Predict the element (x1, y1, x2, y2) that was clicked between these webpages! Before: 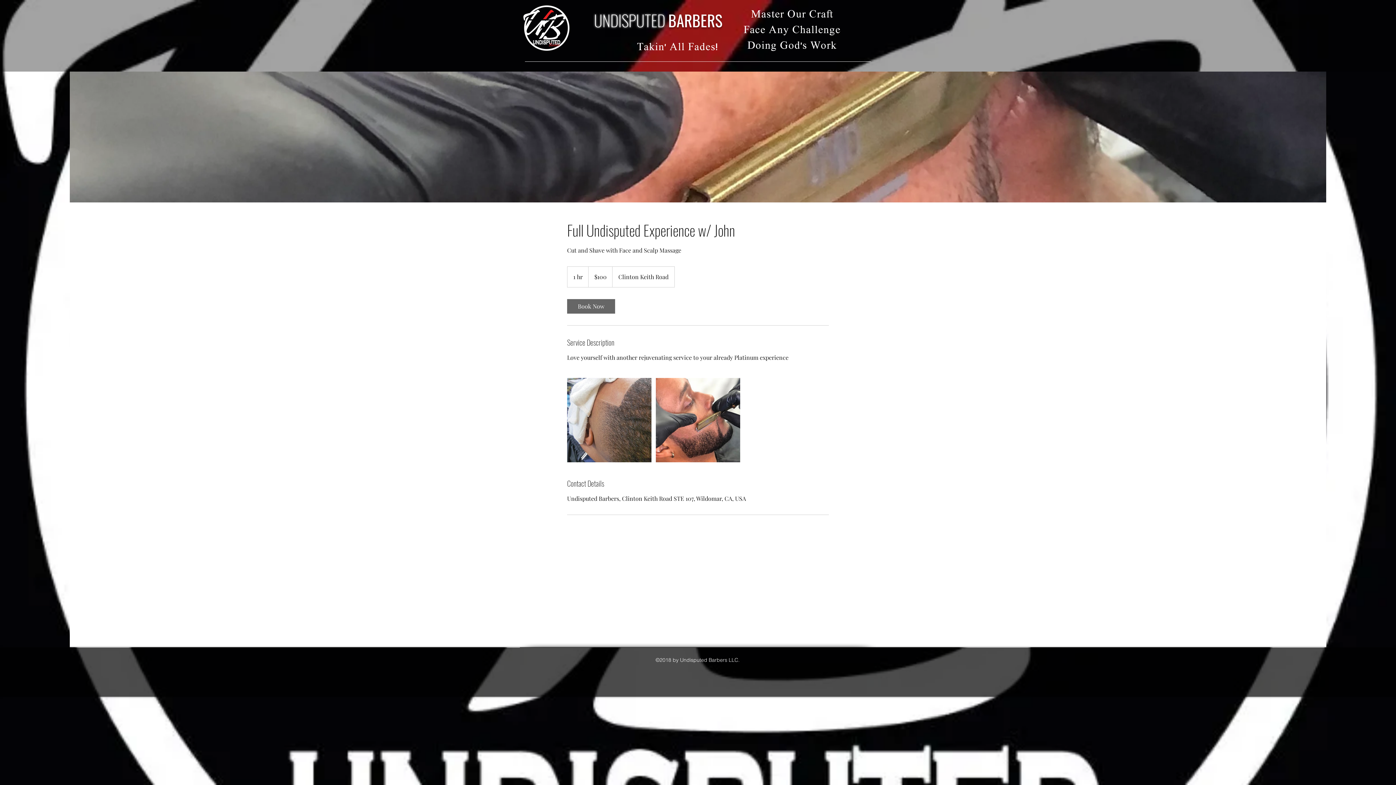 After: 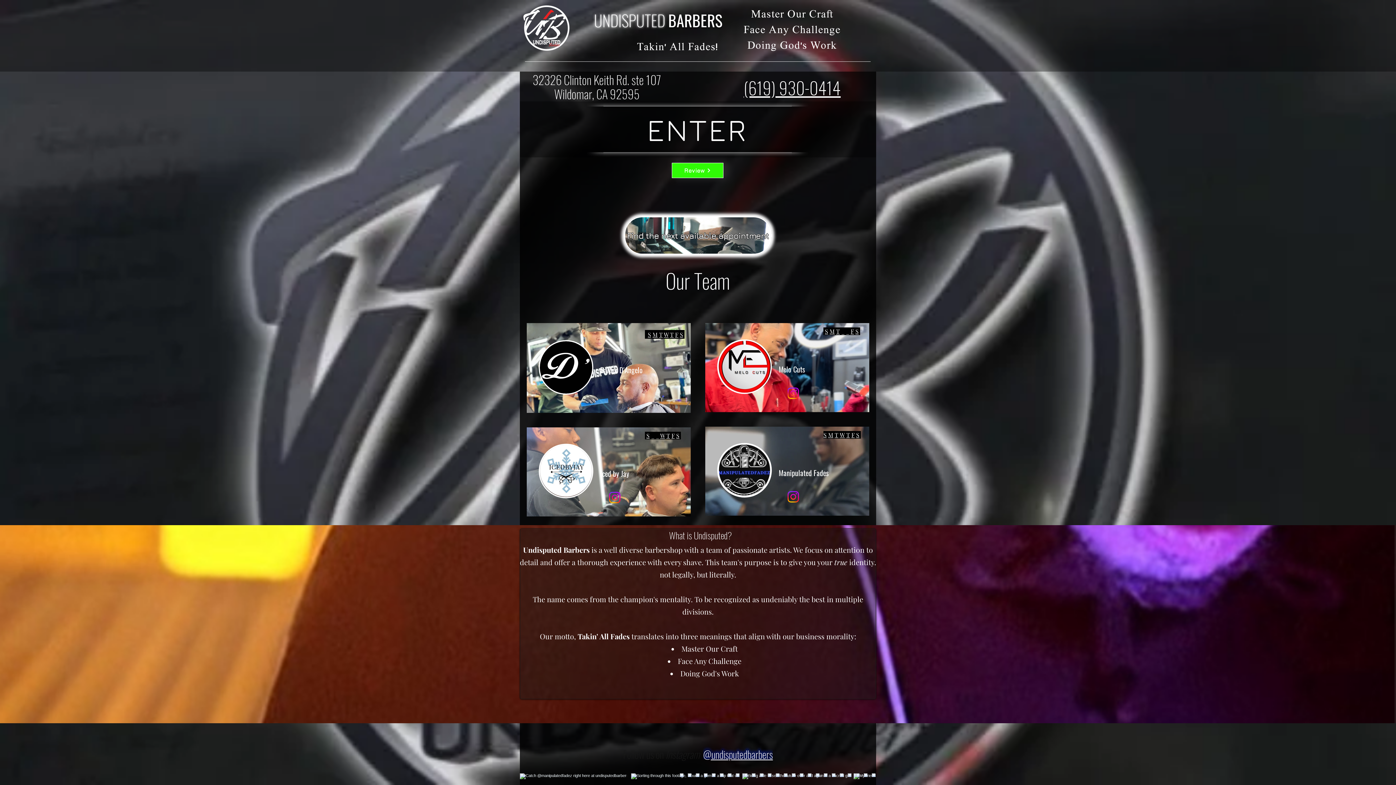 Action: label: BARBERS bbox: (668, 8, 722, 31)